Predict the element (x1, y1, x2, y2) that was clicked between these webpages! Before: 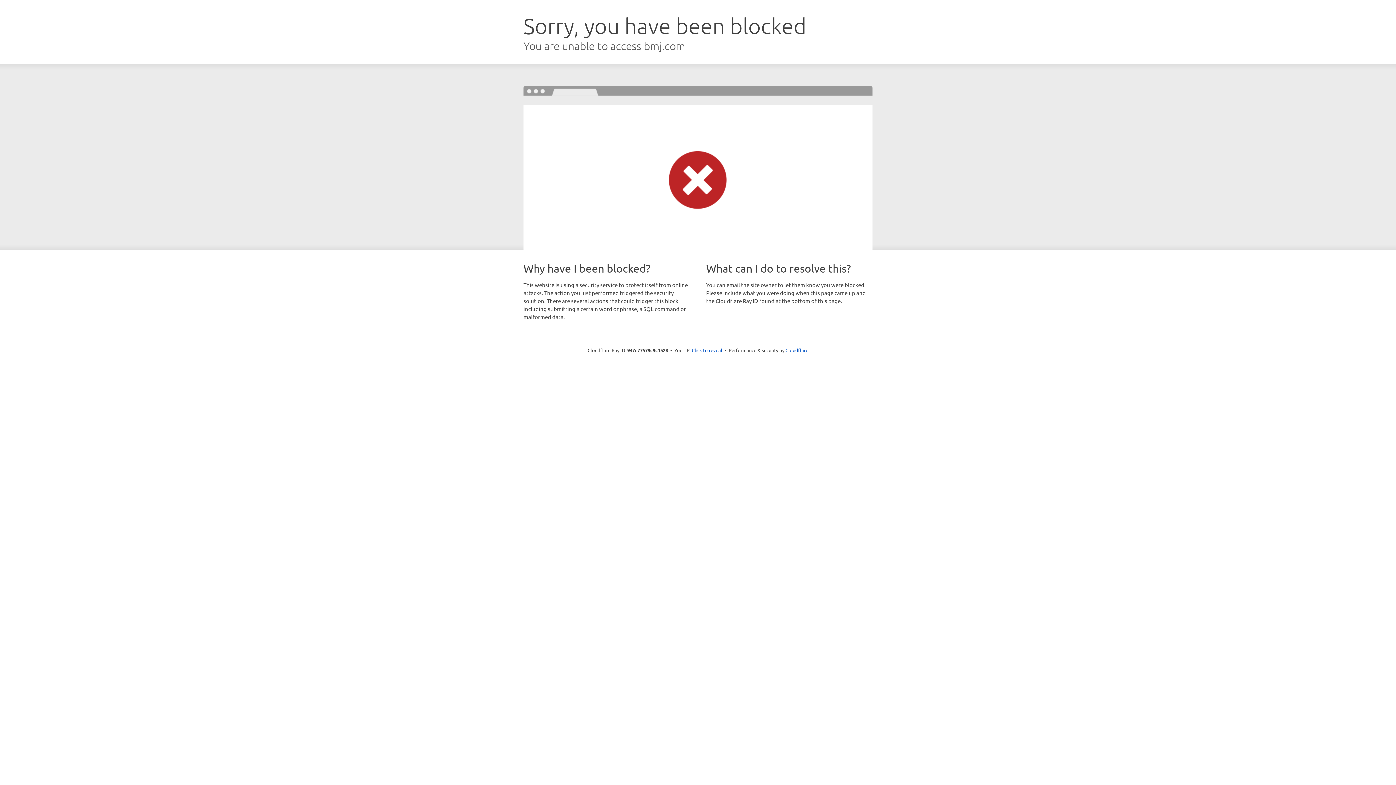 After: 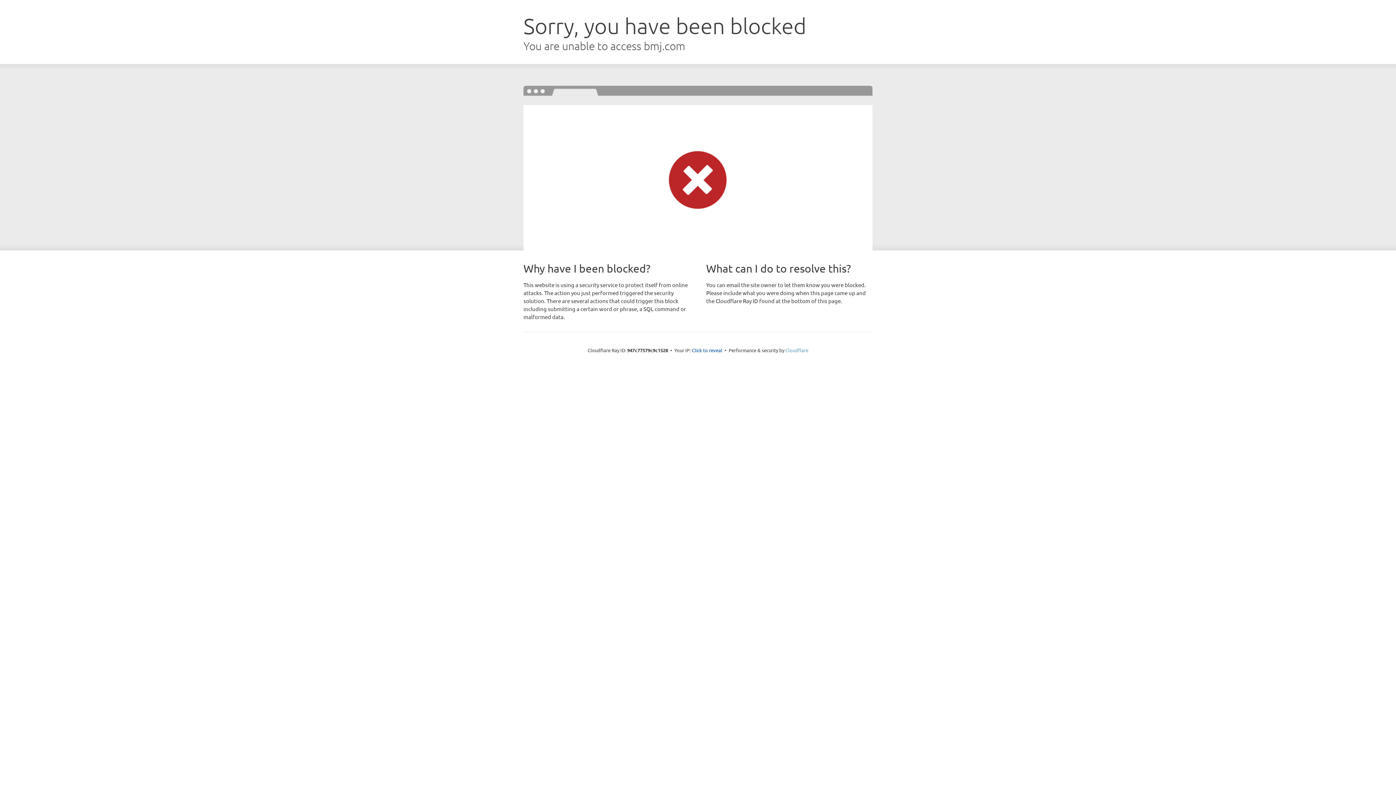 Action: label: Cloudflare bbox: (785, 347, 808, 353)